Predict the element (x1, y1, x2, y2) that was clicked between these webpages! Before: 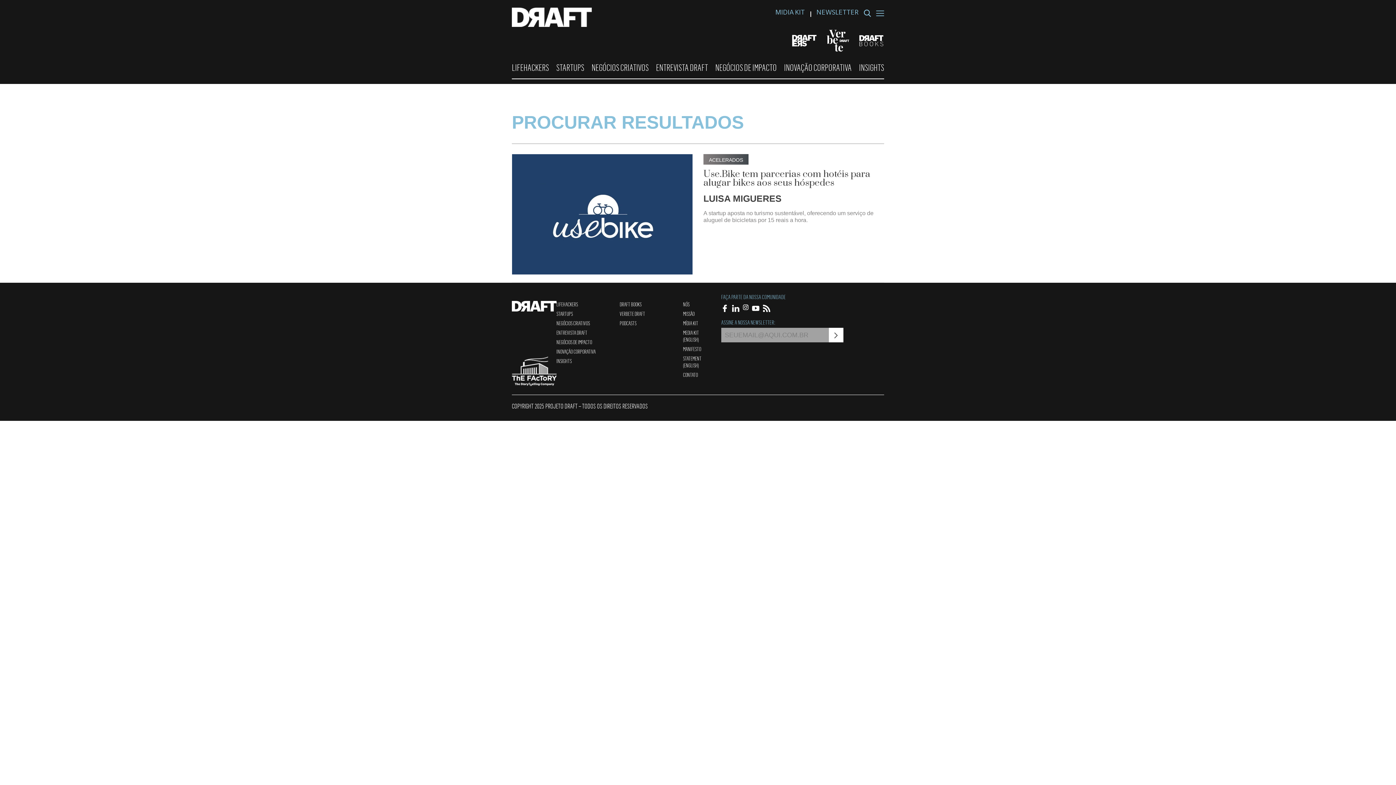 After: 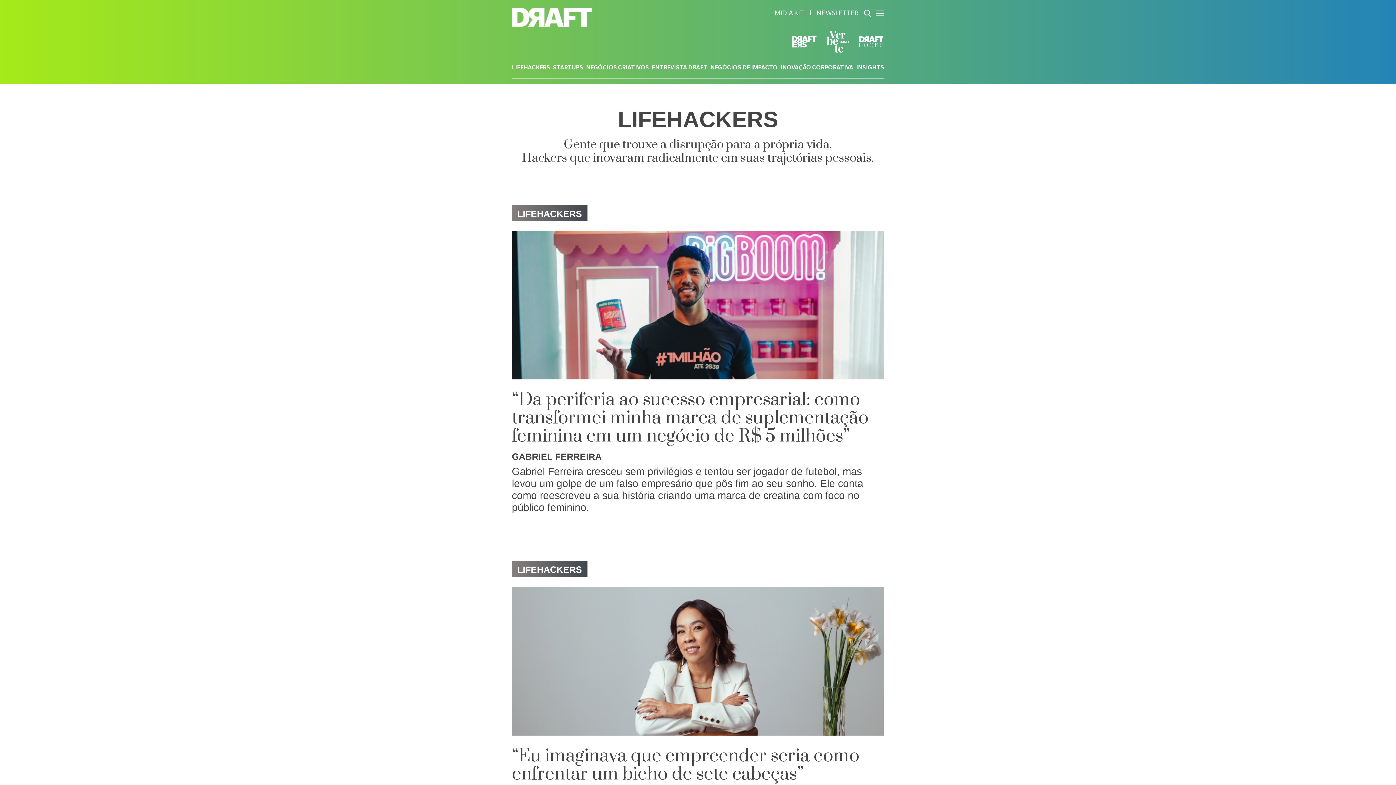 Action: bbox: (556, 301, 578, 307) label: LIFEHACKERS